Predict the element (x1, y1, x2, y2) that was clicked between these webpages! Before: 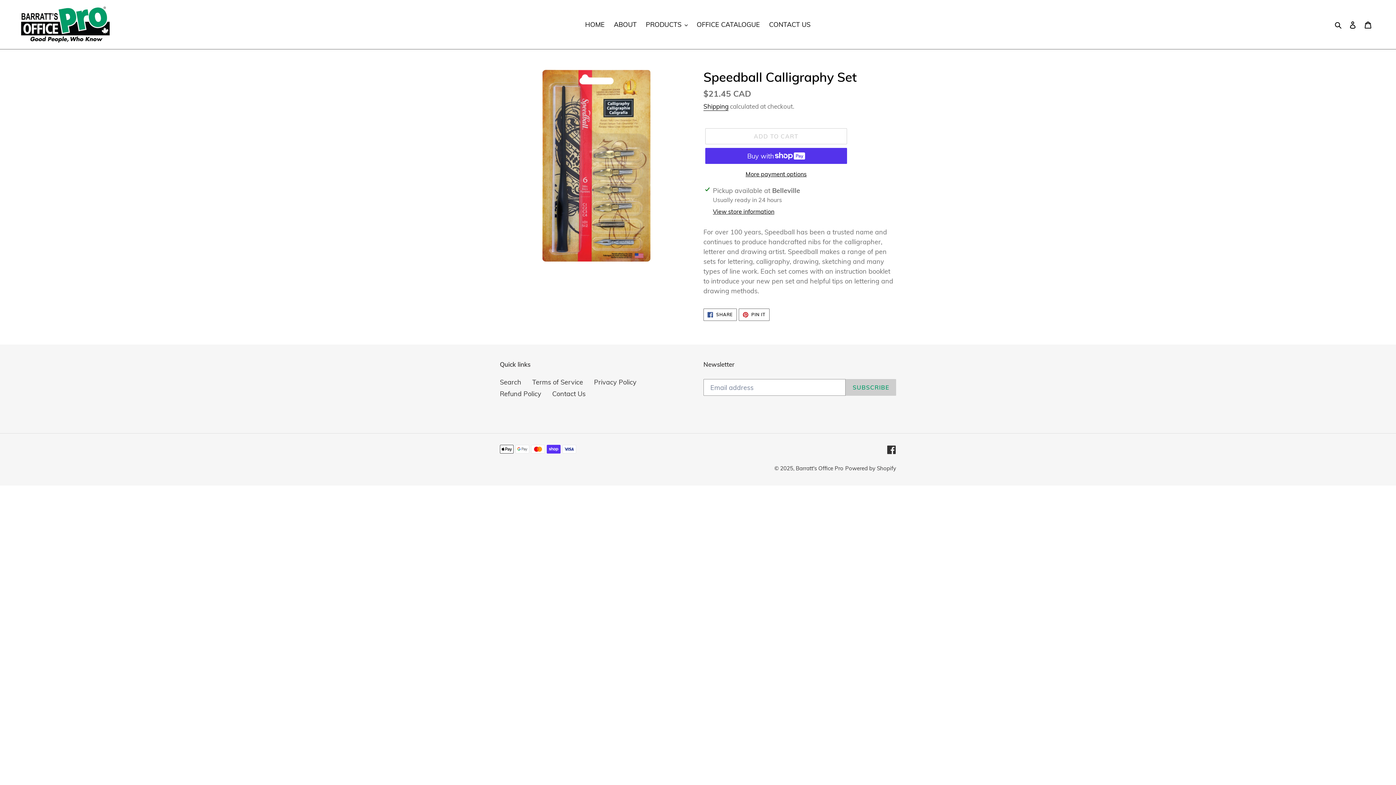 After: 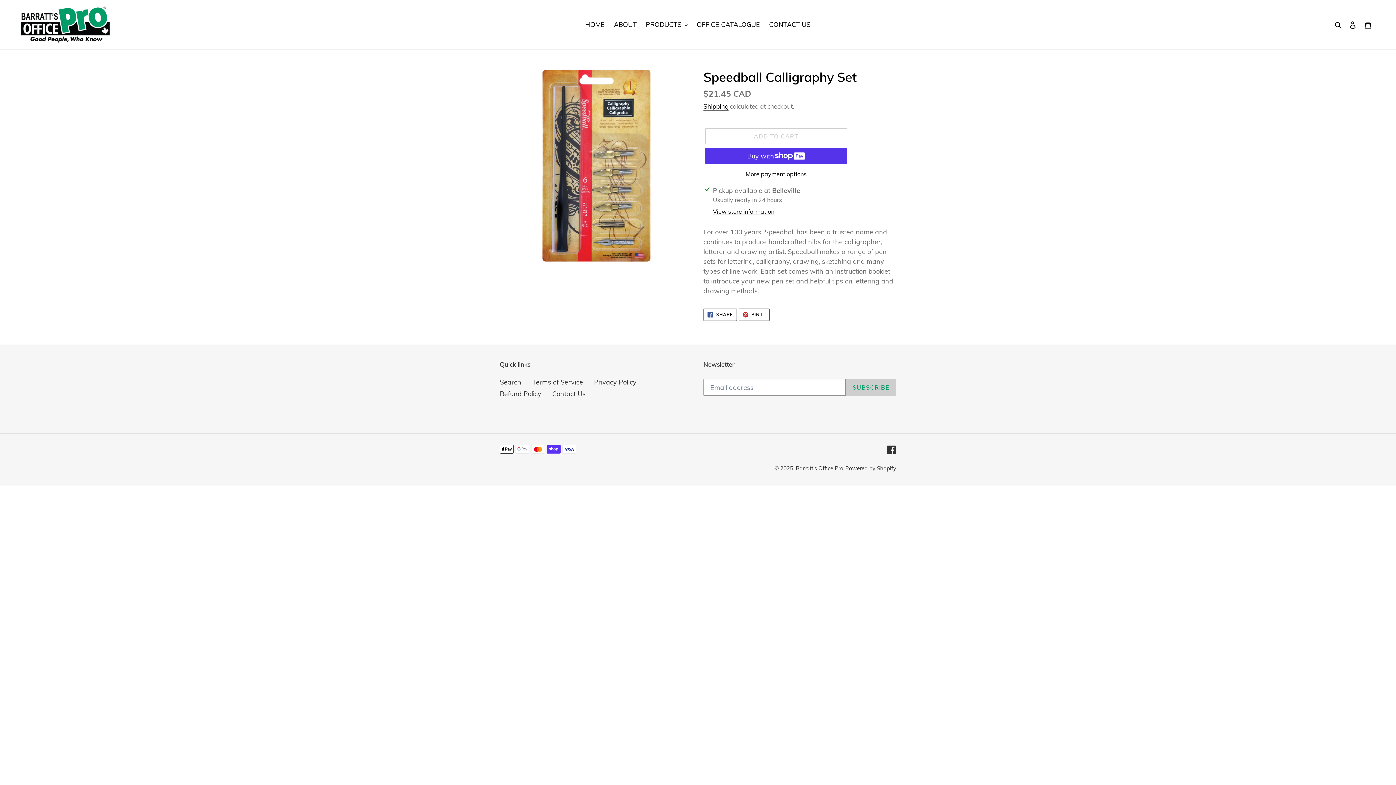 Action: label:  PIN IT
PIN ON PINTEREST bbox: (738, 308, 769, 321)